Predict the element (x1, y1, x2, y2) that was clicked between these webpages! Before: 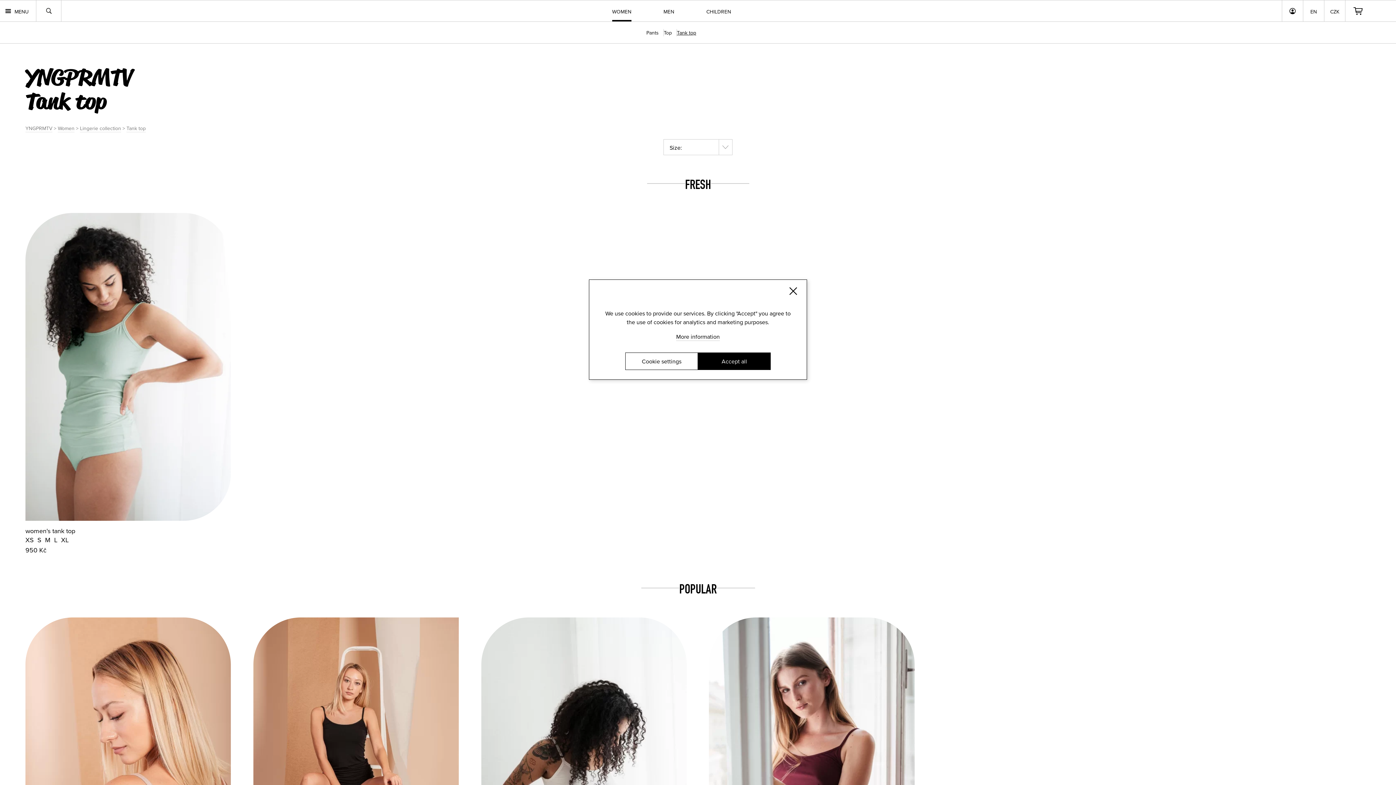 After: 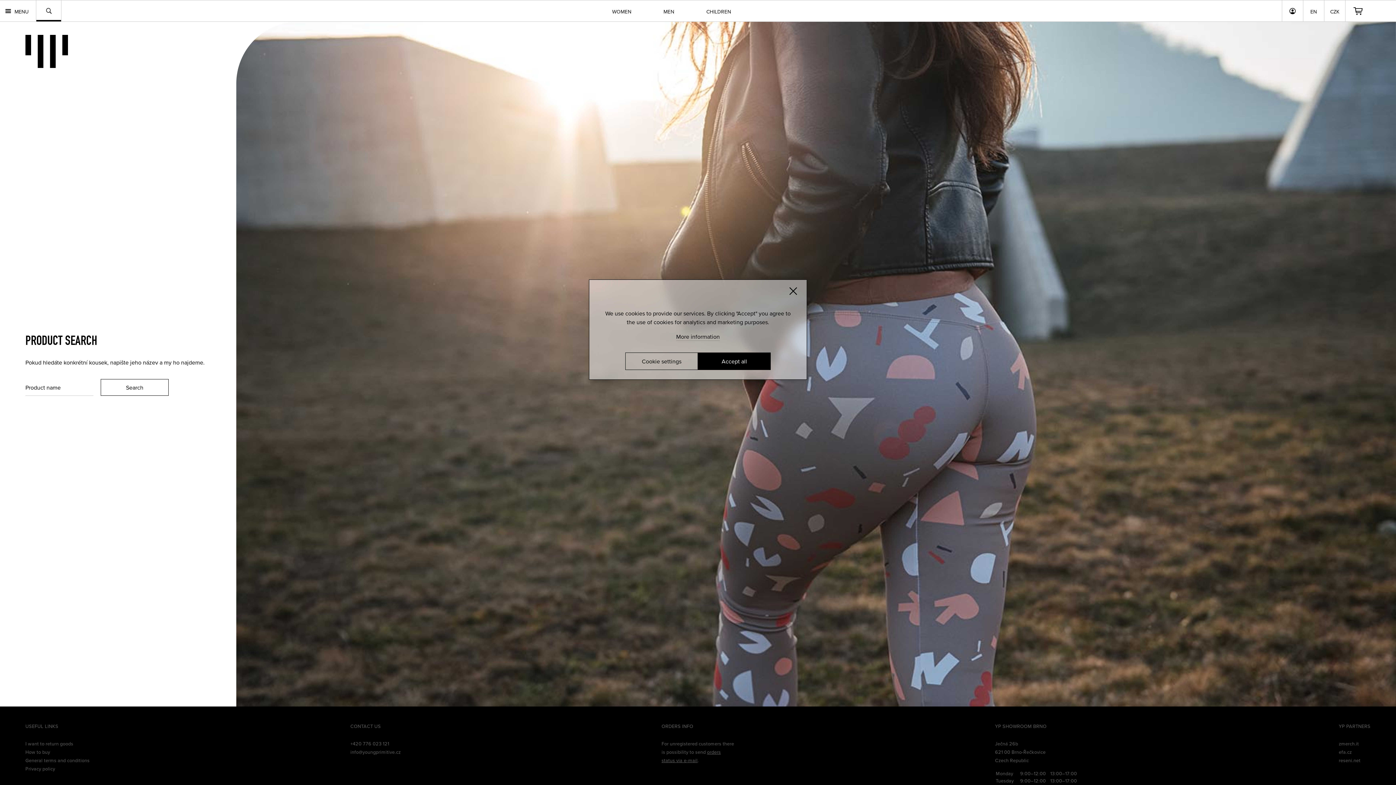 Action: bbox: (36, 0, 61, 21)